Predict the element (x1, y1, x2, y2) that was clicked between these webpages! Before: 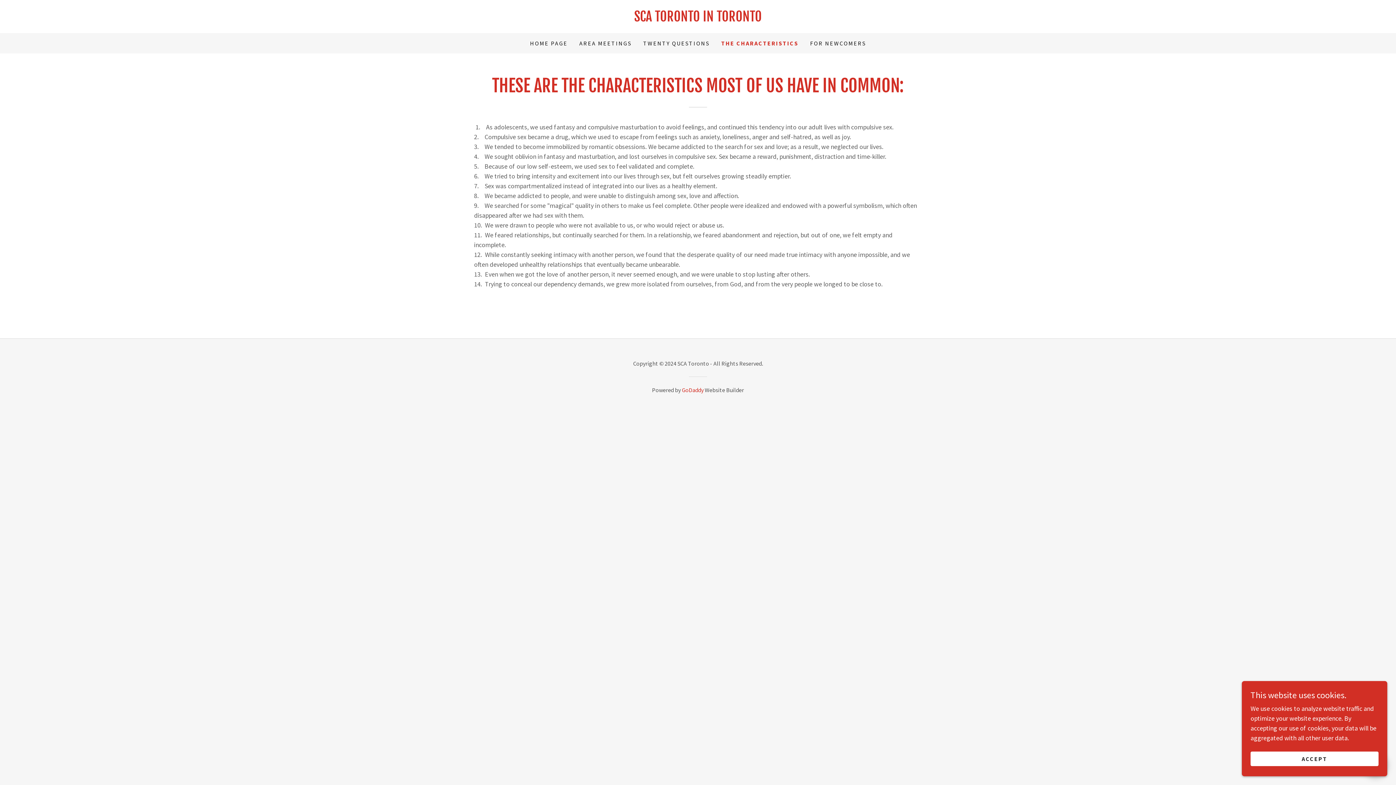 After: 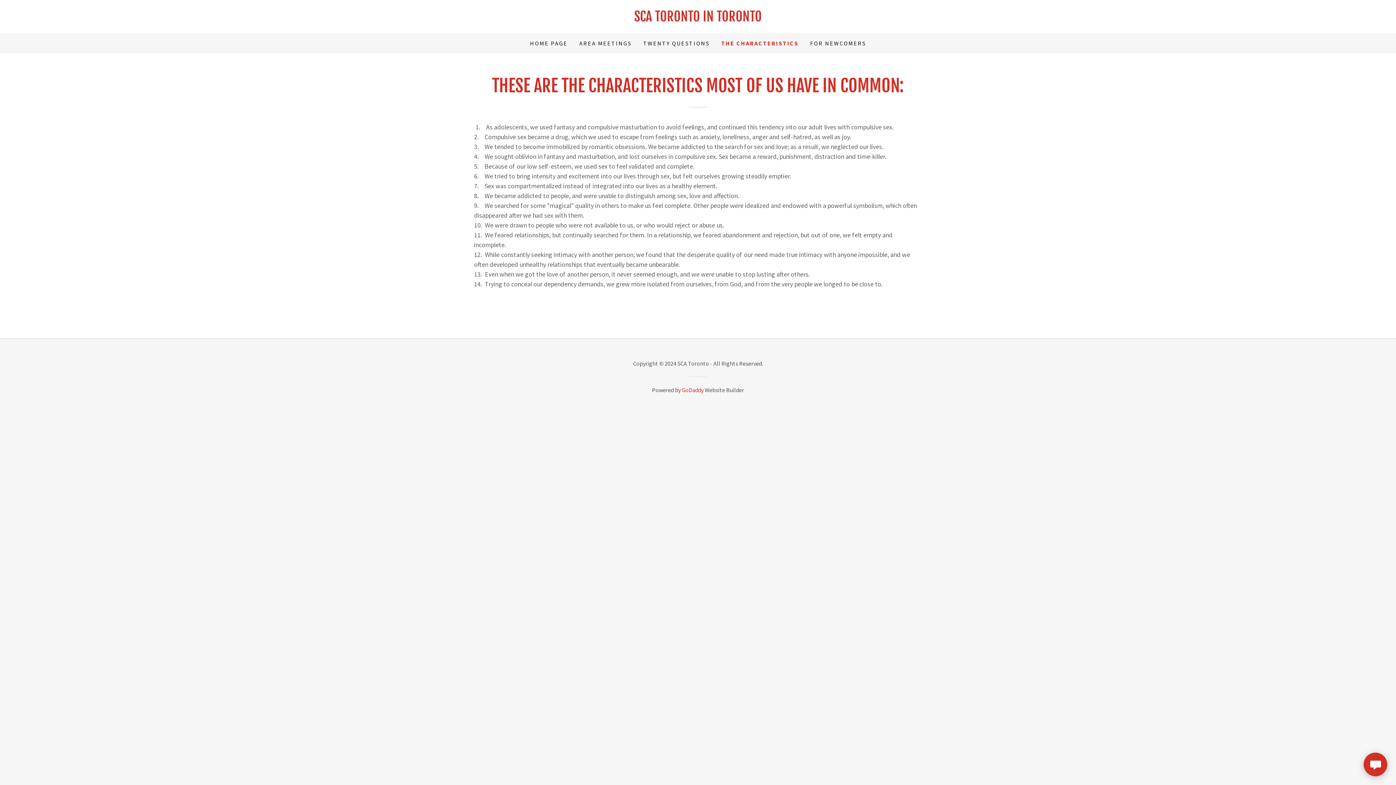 Action: bbox: (1250, 752, 1378, 766) label: ACCEPT